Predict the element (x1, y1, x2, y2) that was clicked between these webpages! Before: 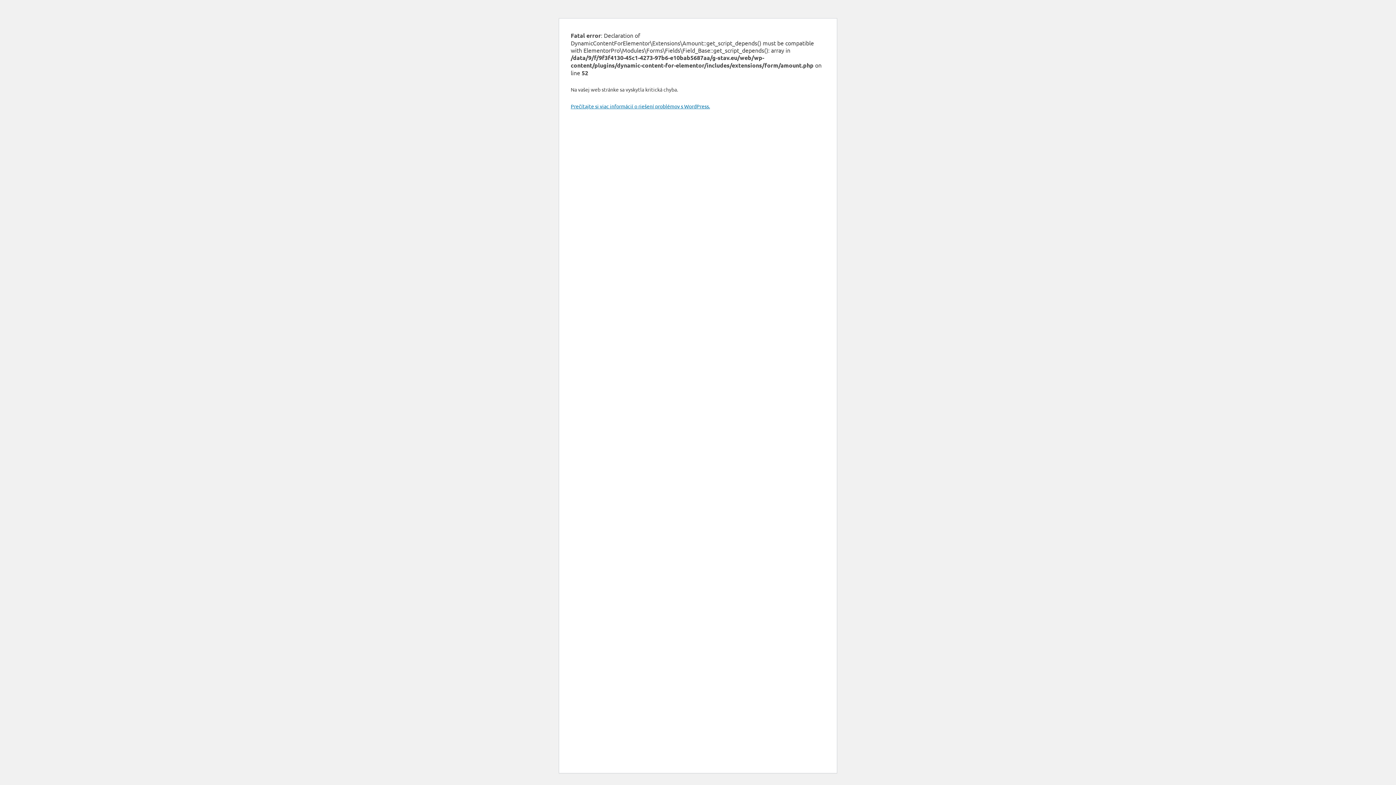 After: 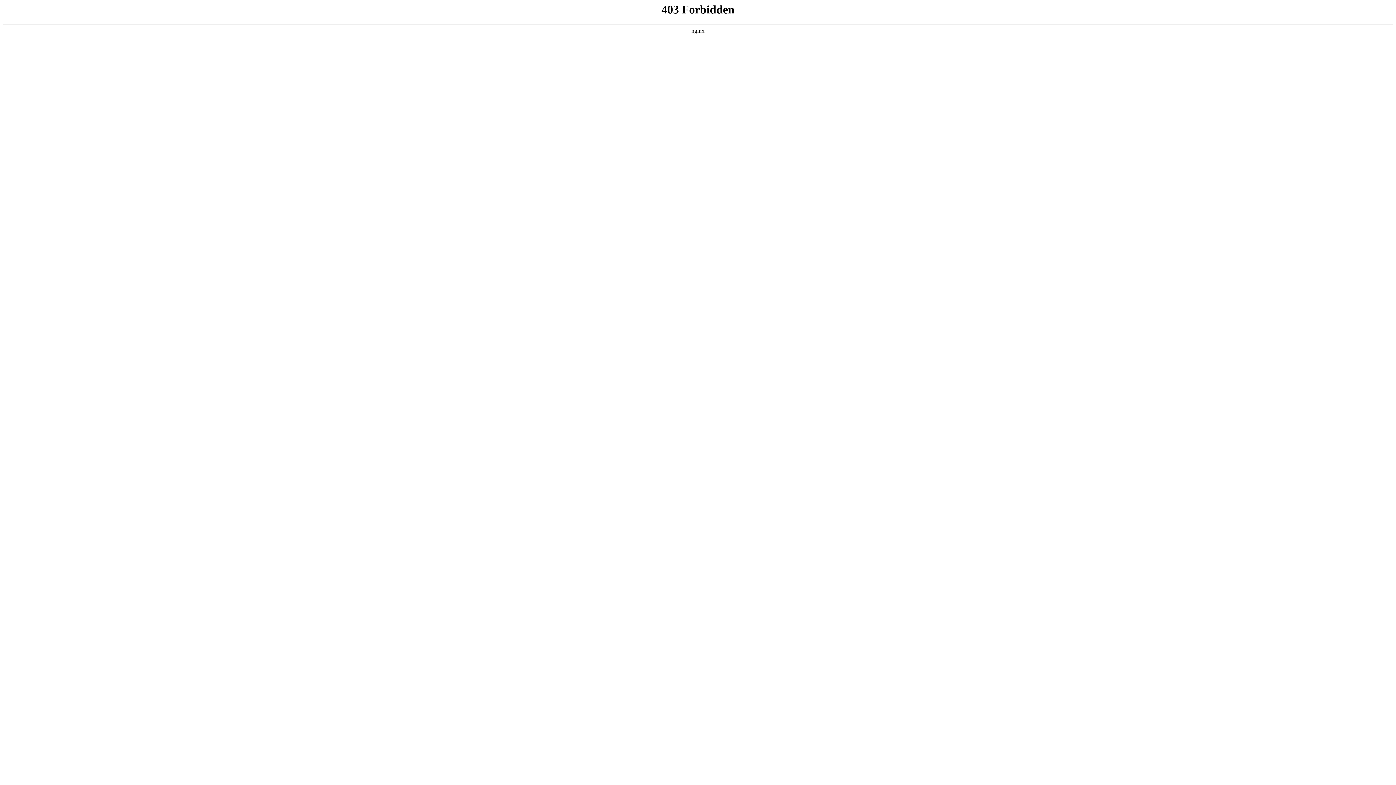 Action: bbox: (570, 102, 710, 109) label: Prečítajte si viac informácií o riešení problémov s WordPress.